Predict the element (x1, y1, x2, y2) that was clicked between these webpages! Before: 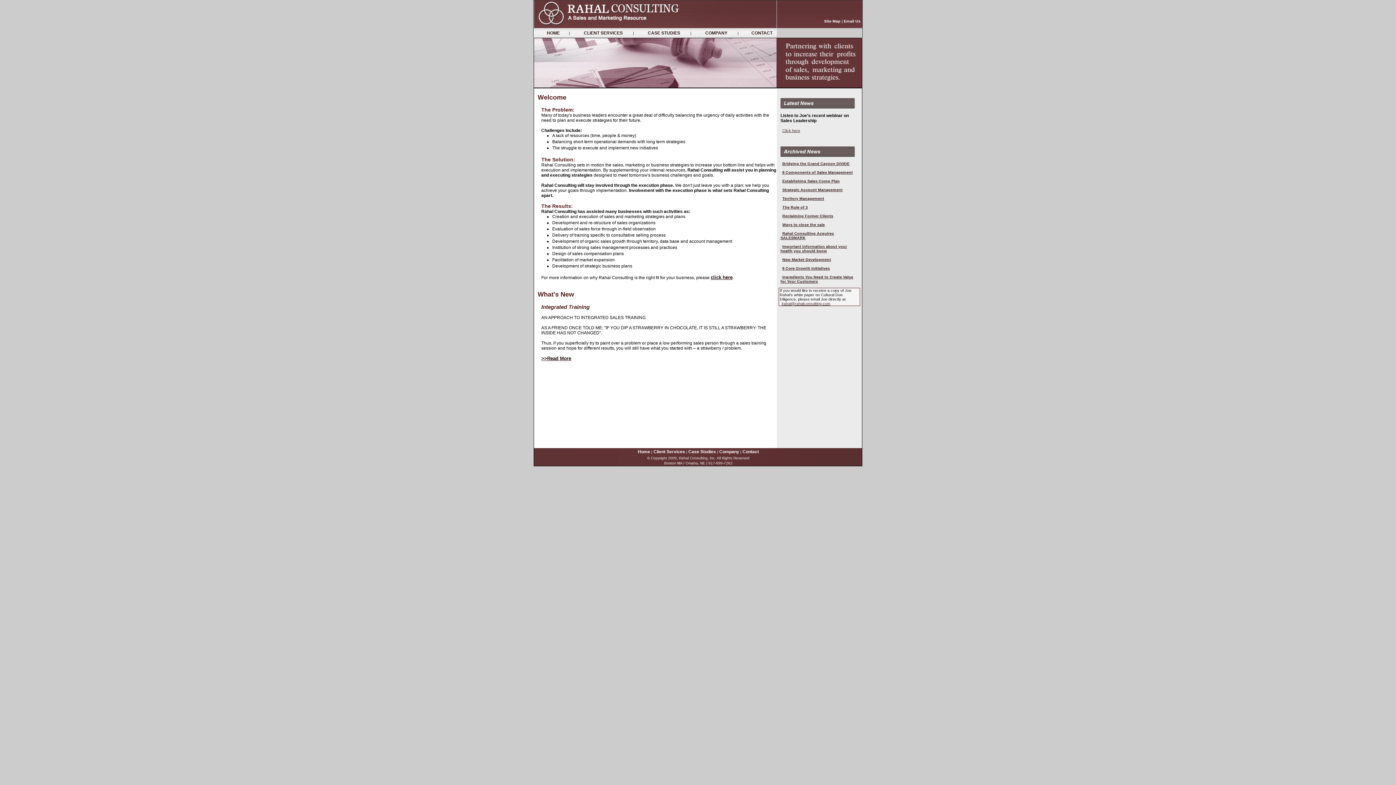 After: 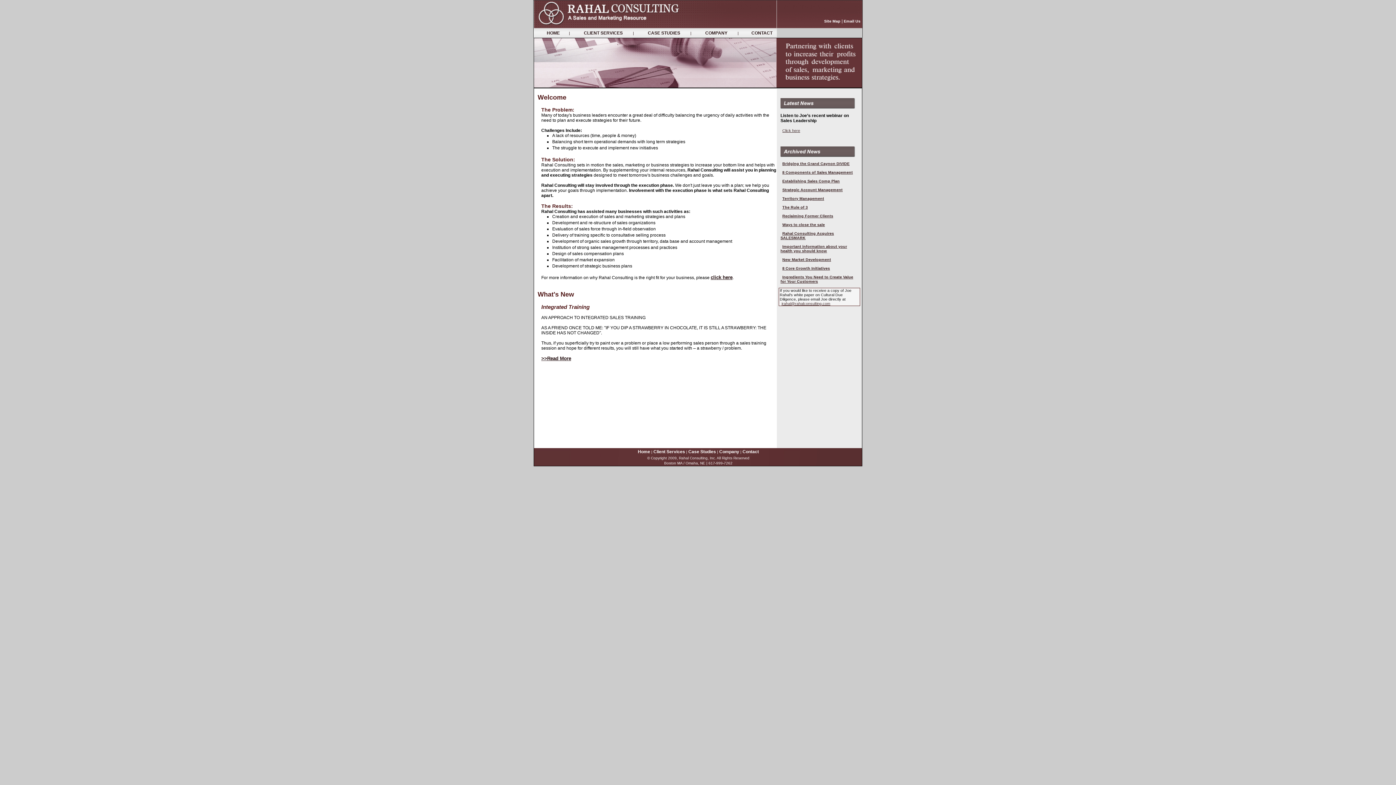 Action: bbox: (563, 30, 570, 36) label: 	|